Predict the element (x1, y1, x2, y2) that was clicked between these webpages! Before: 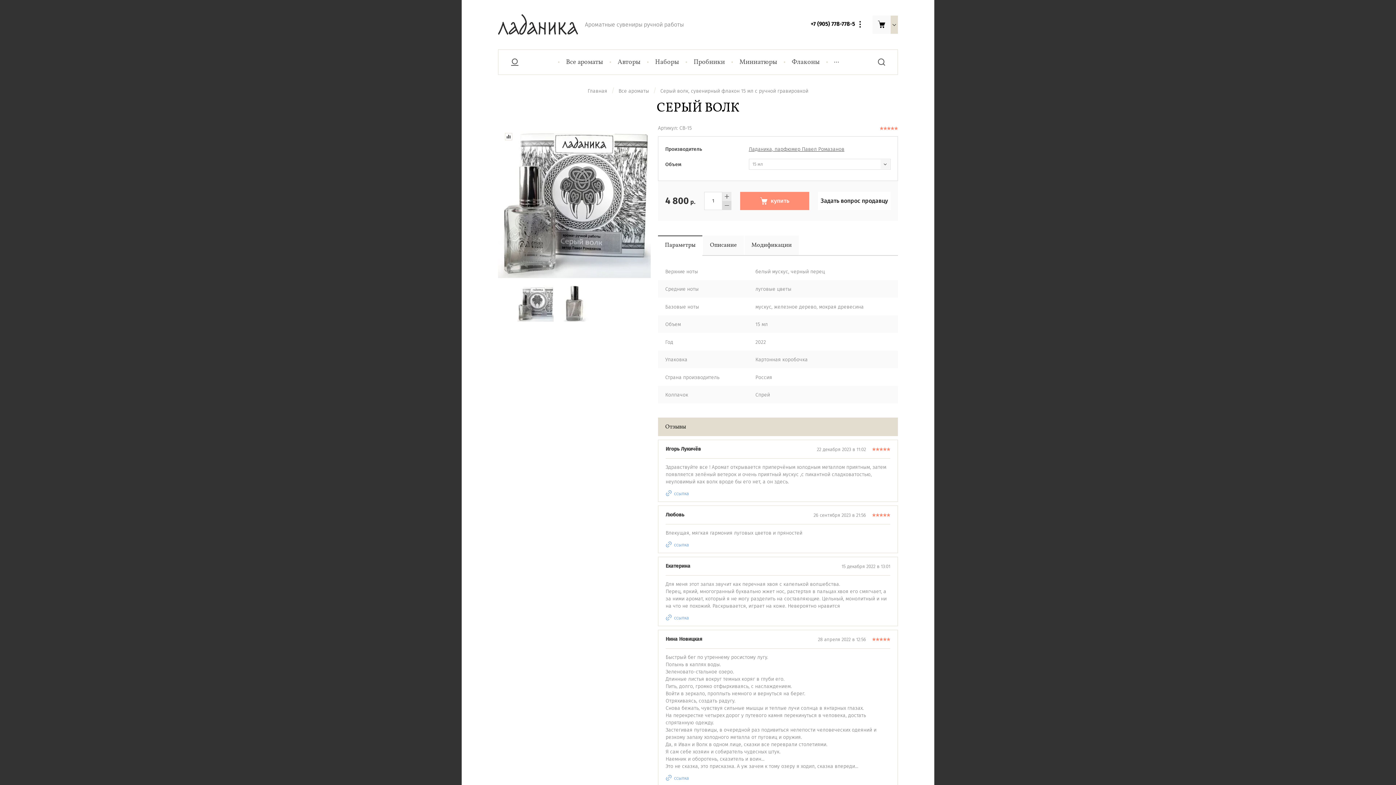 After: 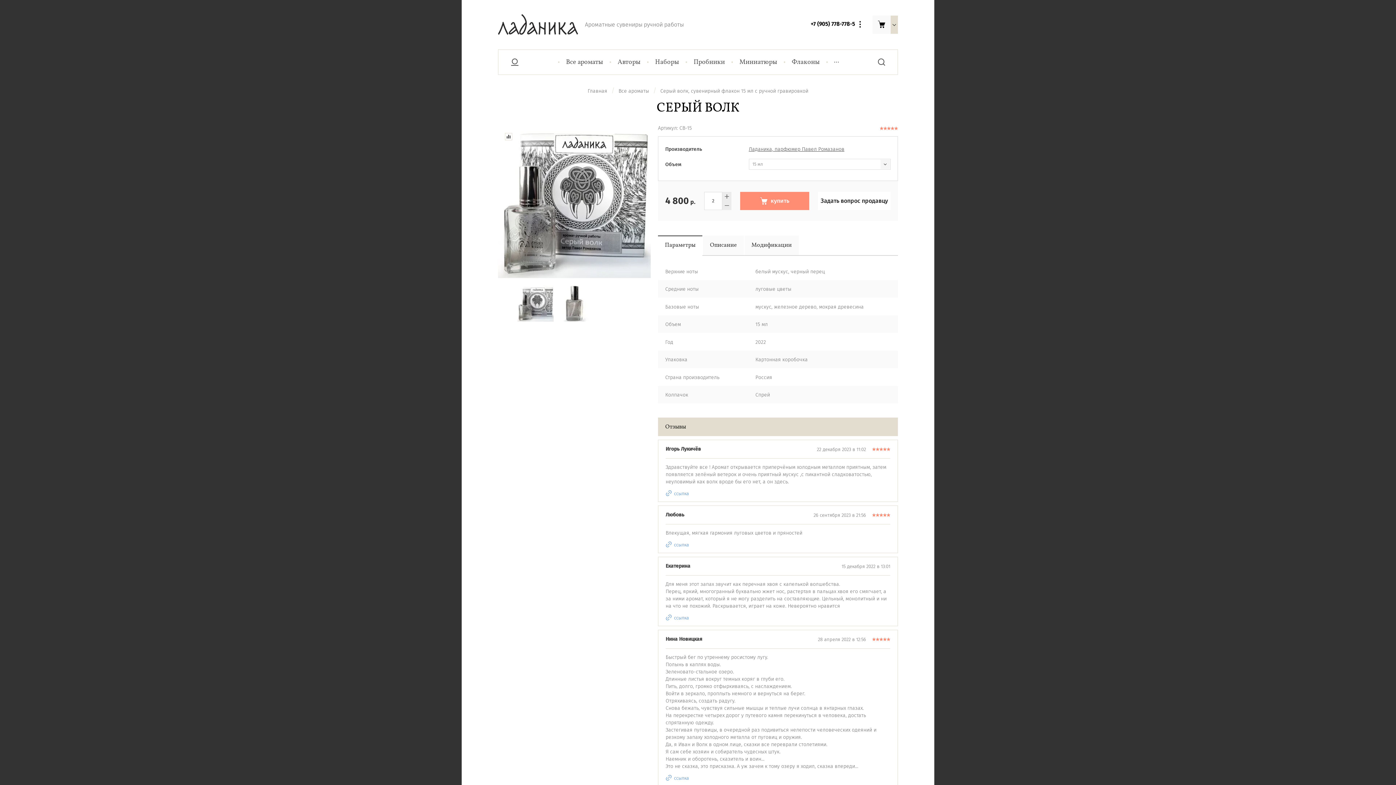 Action: label: + bbox: (722, 192, 731, 201)